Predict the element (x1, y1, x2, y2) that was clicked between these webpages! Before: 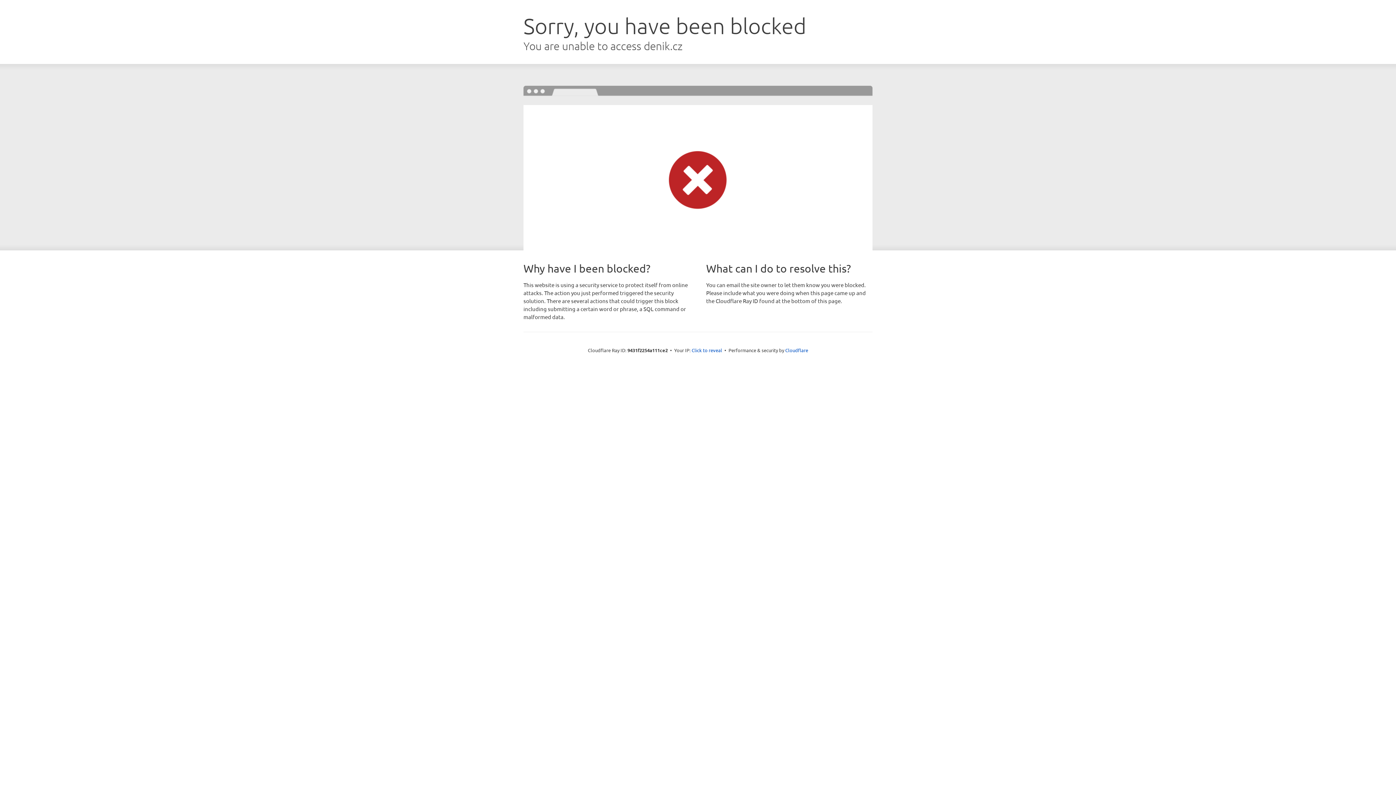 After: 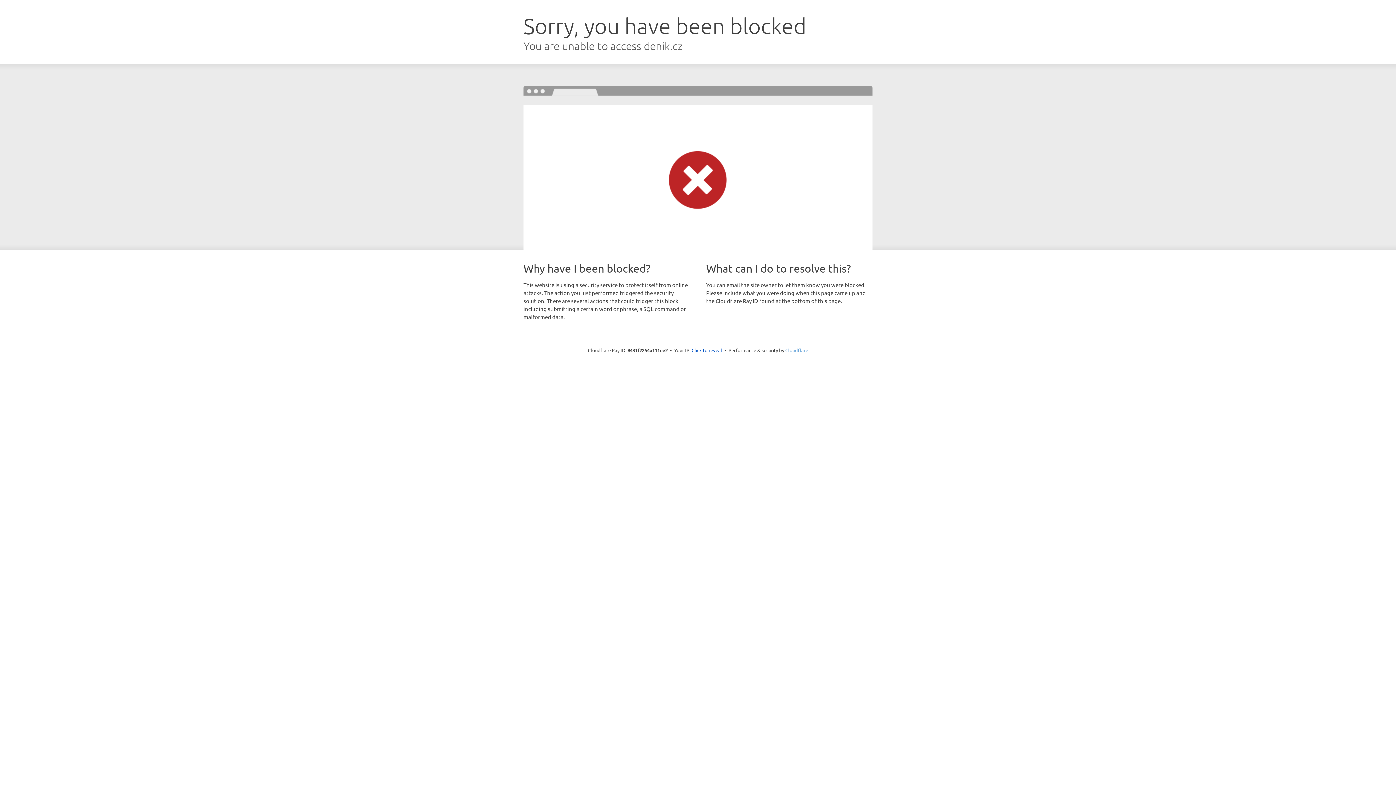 Action: label: Cloudflare bbox: (785, 347, 808, 353)